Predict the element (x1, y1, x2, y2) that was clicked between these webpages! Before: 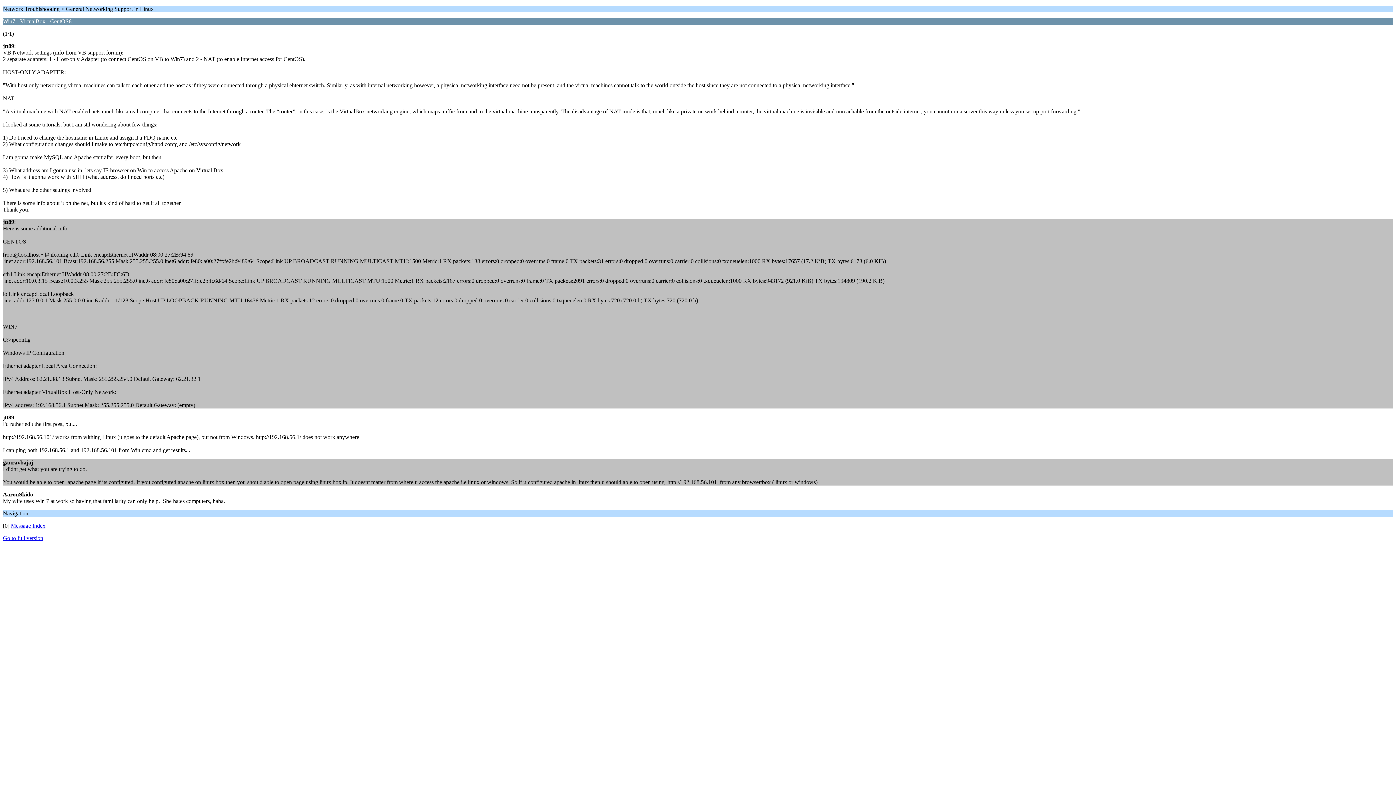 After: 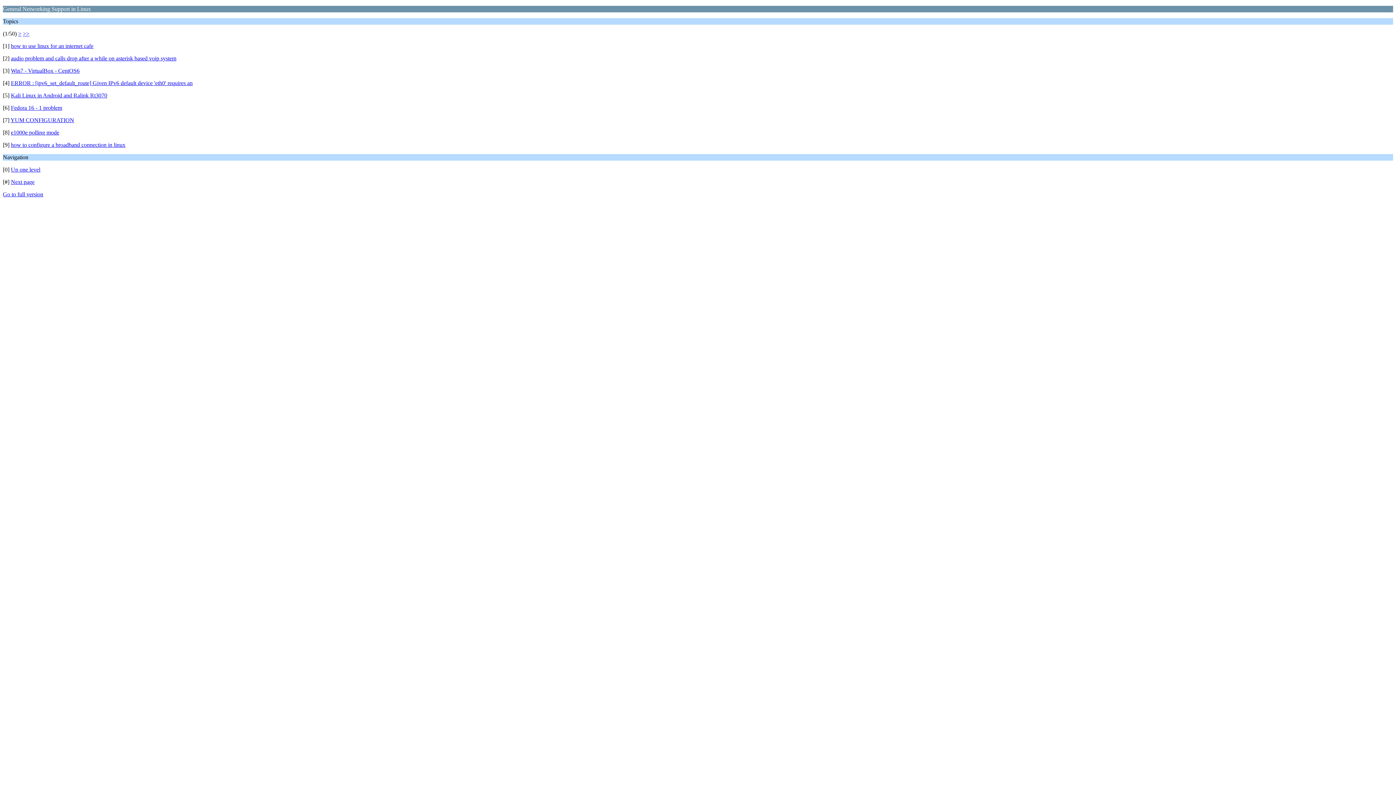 Action: label: Message Index bbox: (10, 522, 45, 529)